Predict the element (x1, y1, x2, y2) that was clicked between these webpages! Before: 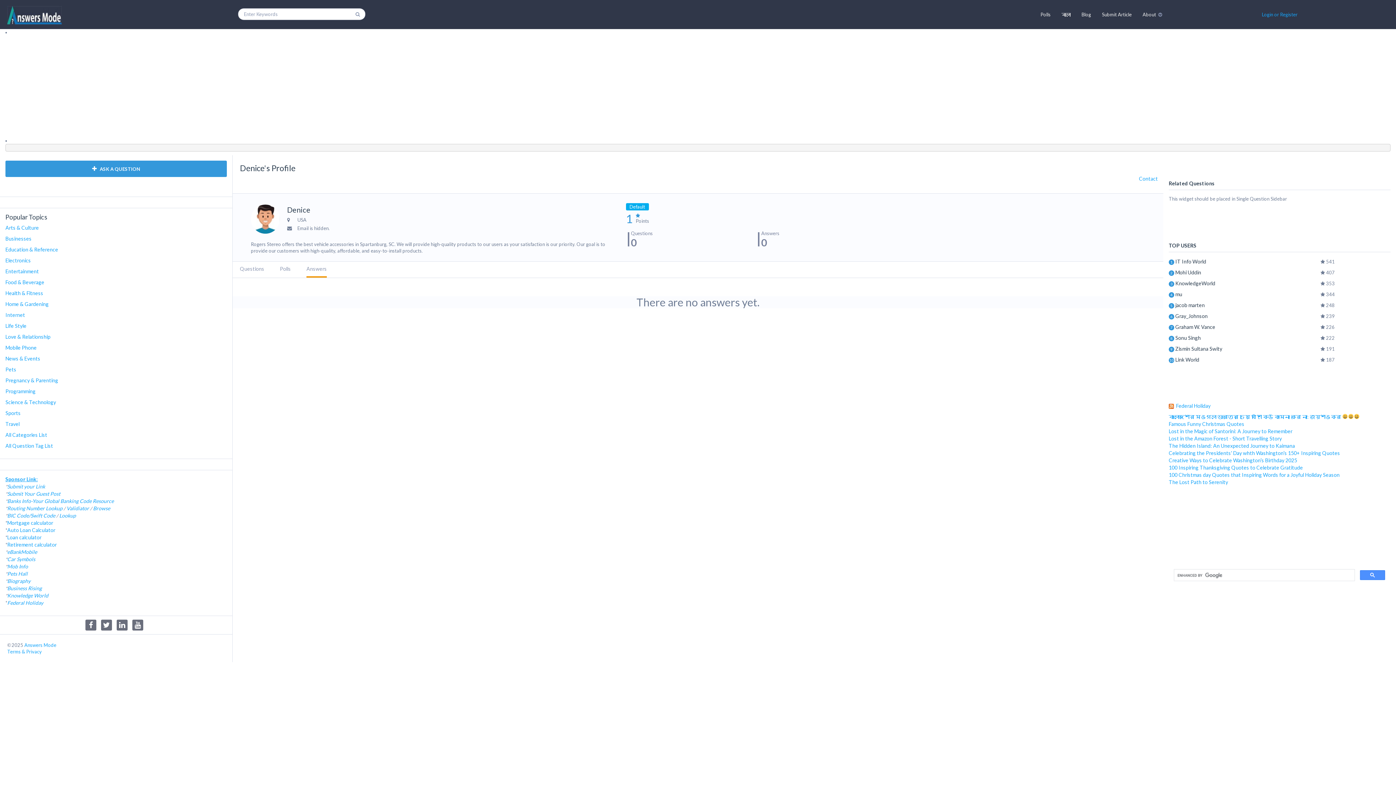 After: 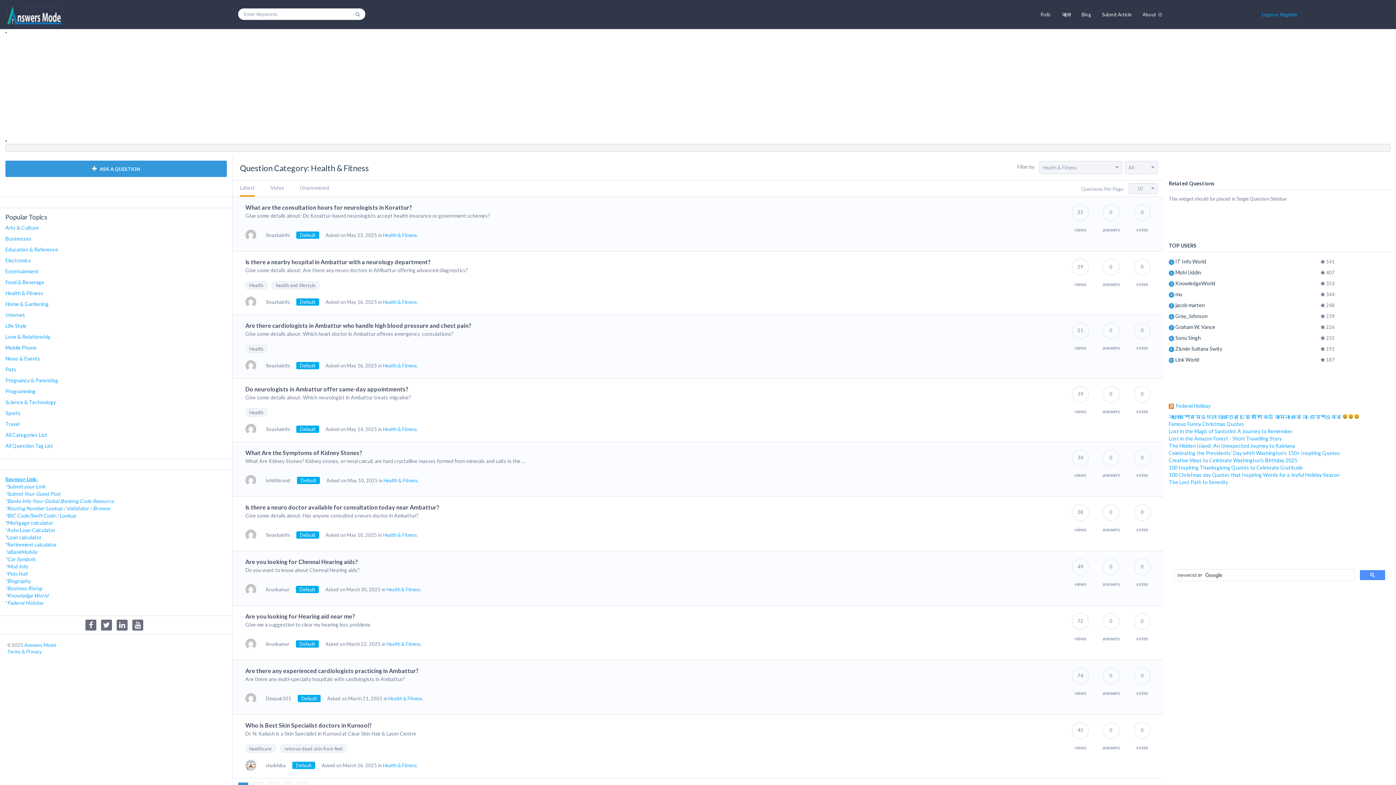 Action: label: Health & Fitness bbox: (5, 290, 43, 296)